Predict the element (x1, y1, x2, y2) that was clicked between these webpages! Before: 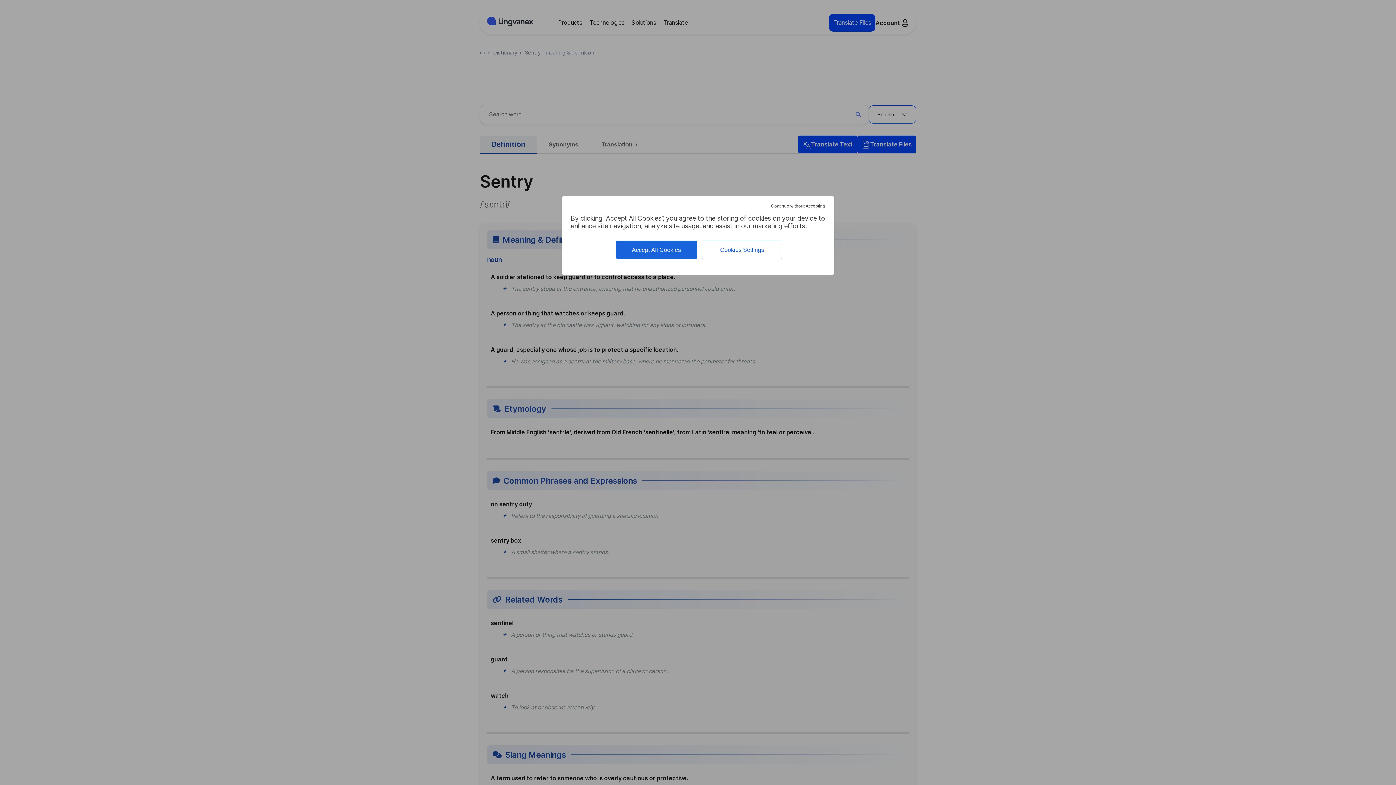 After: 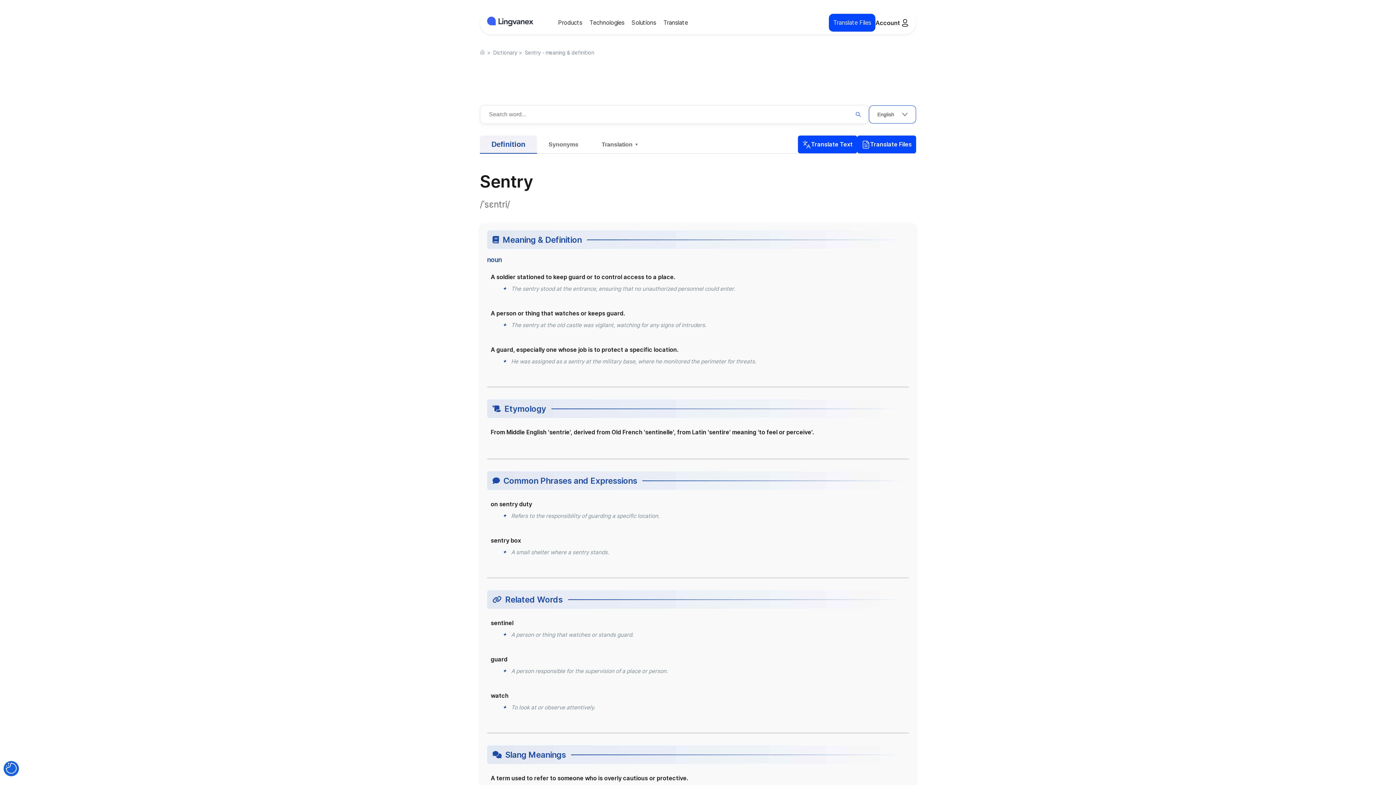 Action: bbox: (769, 201, 827, 210) label: Continue without Accepting